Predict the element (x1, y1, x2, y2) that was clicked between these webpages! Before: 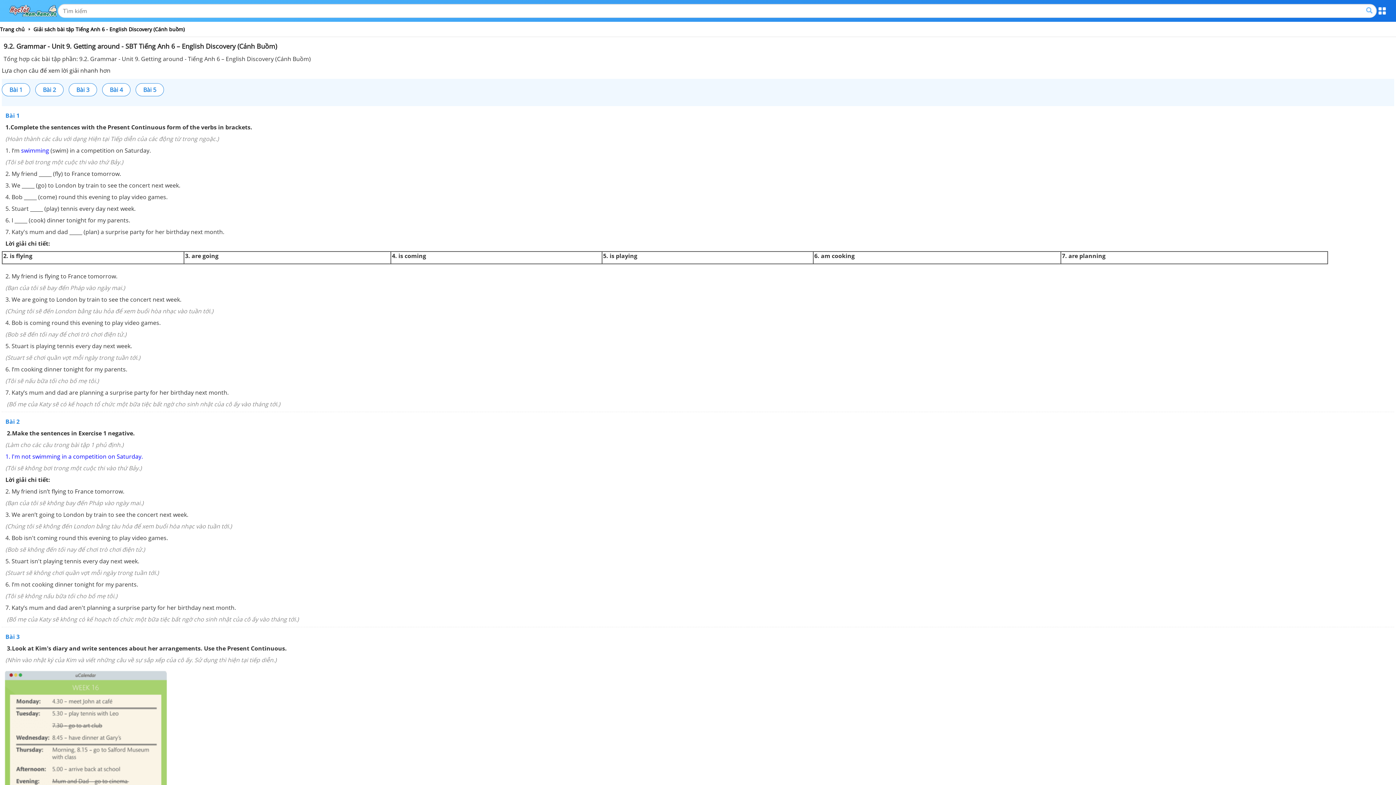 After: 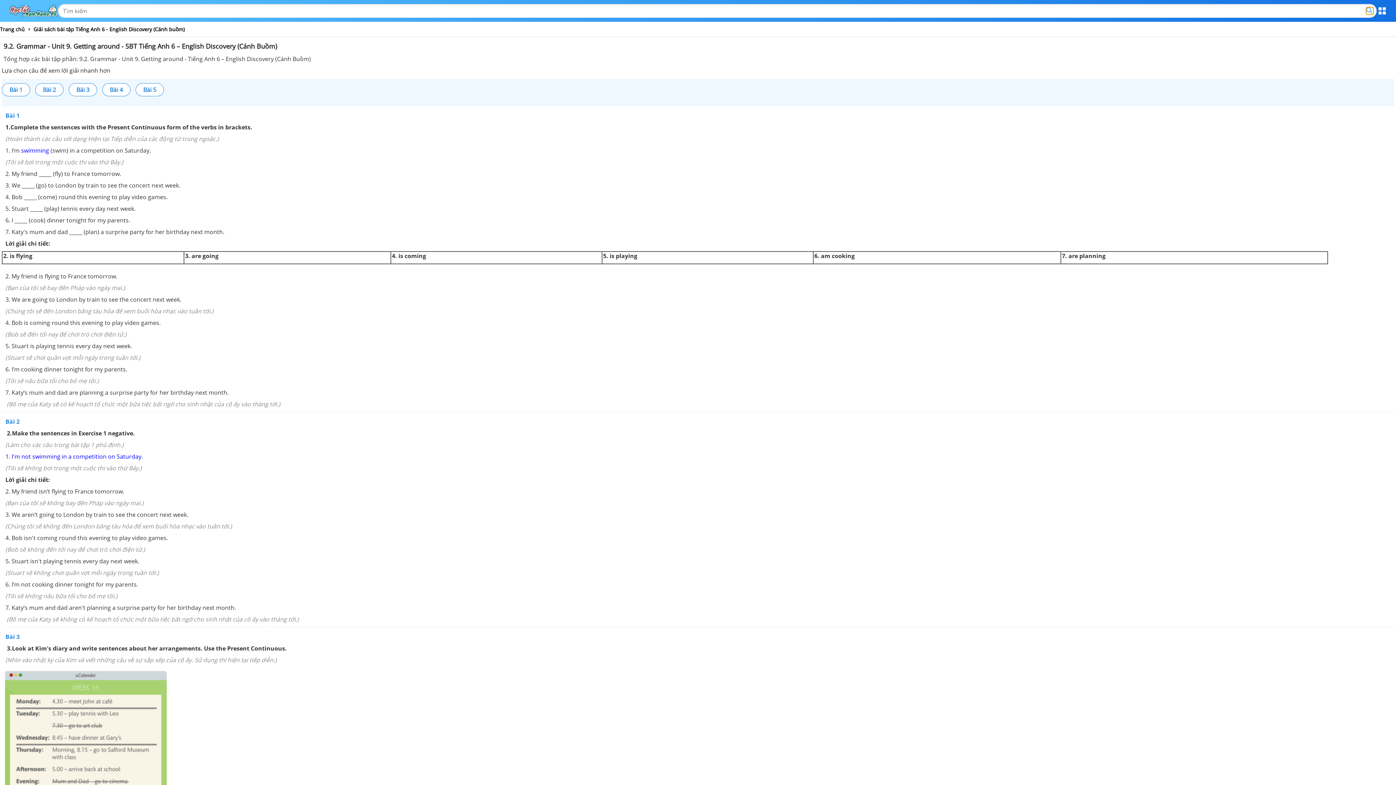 Action: bbox: (1366, 7, 1372, 14)